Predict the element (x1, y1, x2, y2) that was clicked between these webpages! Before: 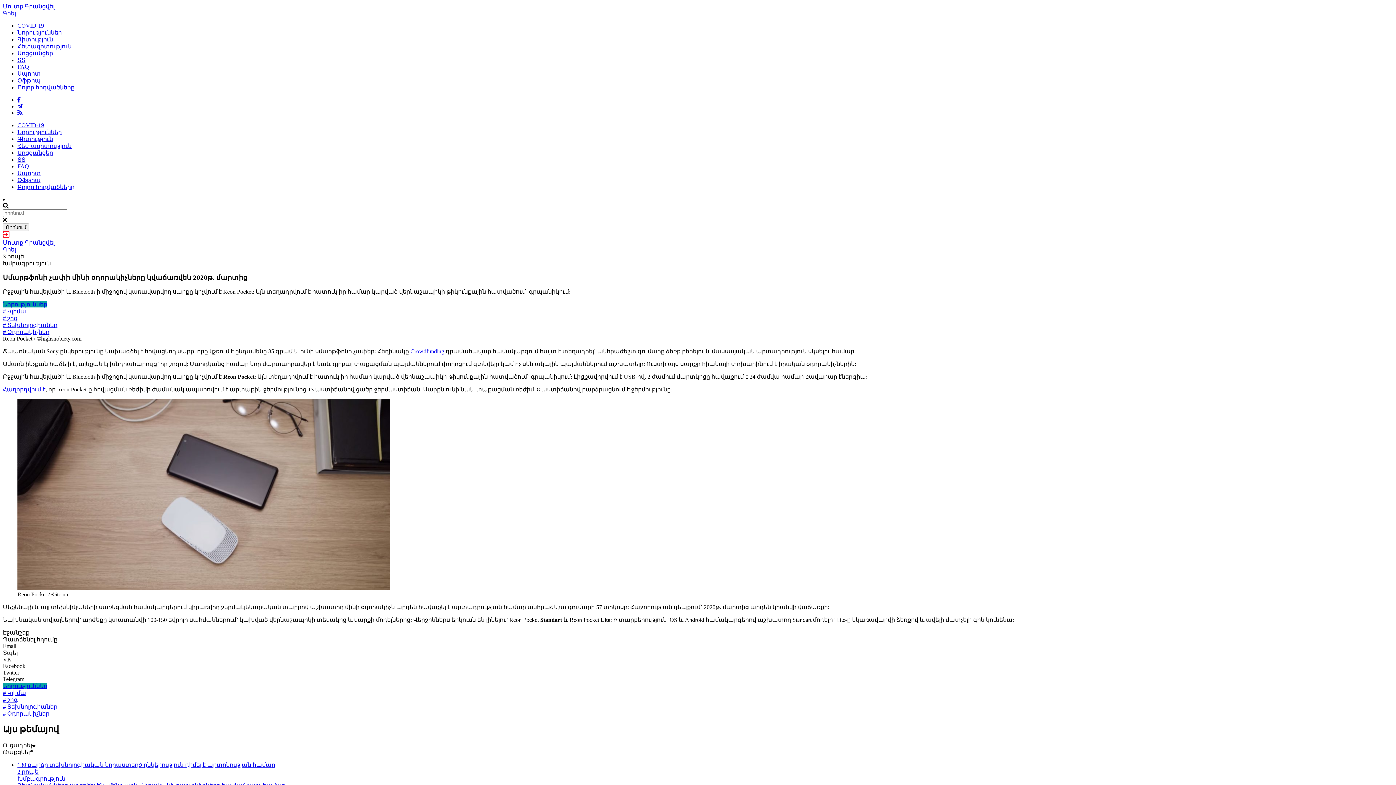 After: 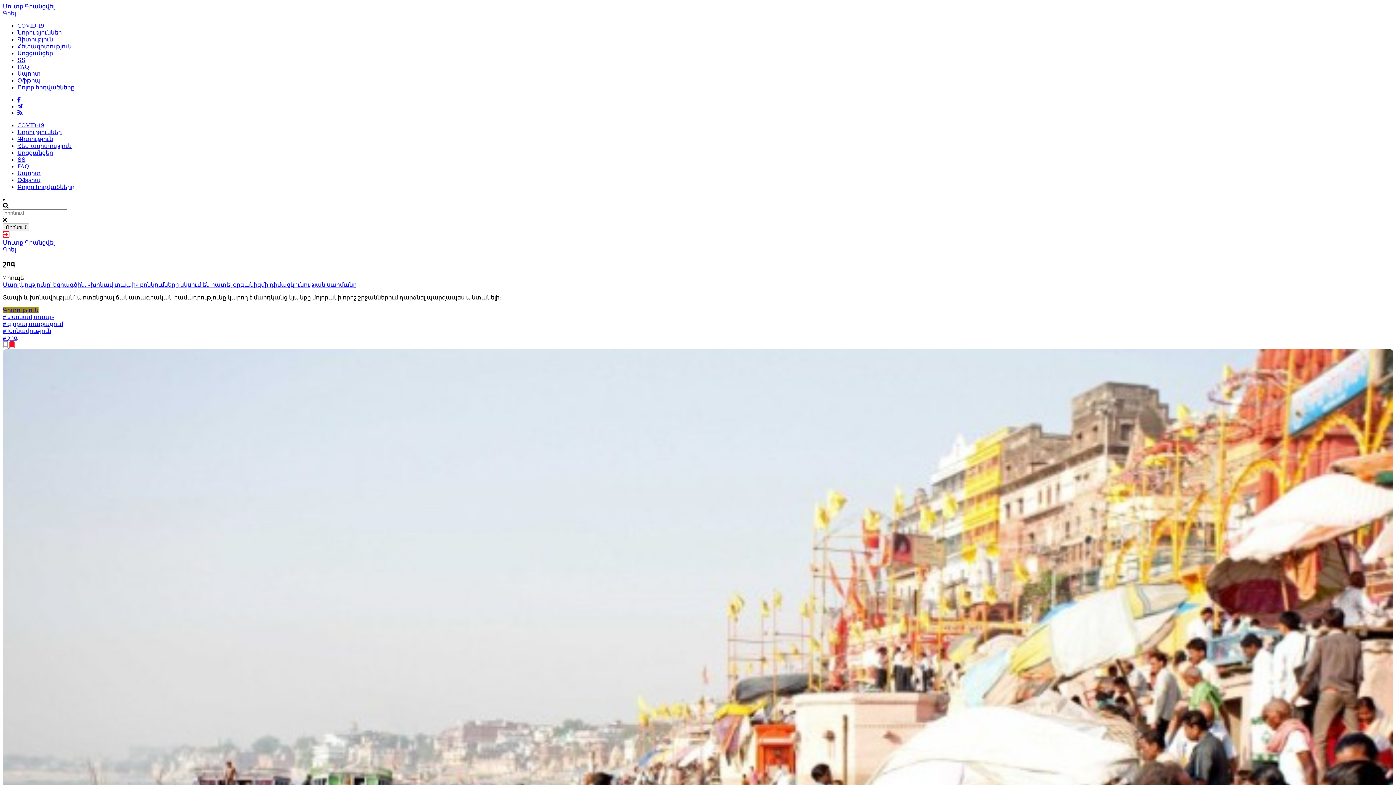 Action: label: # շոգ bbox: (2, 315, 17, 321)